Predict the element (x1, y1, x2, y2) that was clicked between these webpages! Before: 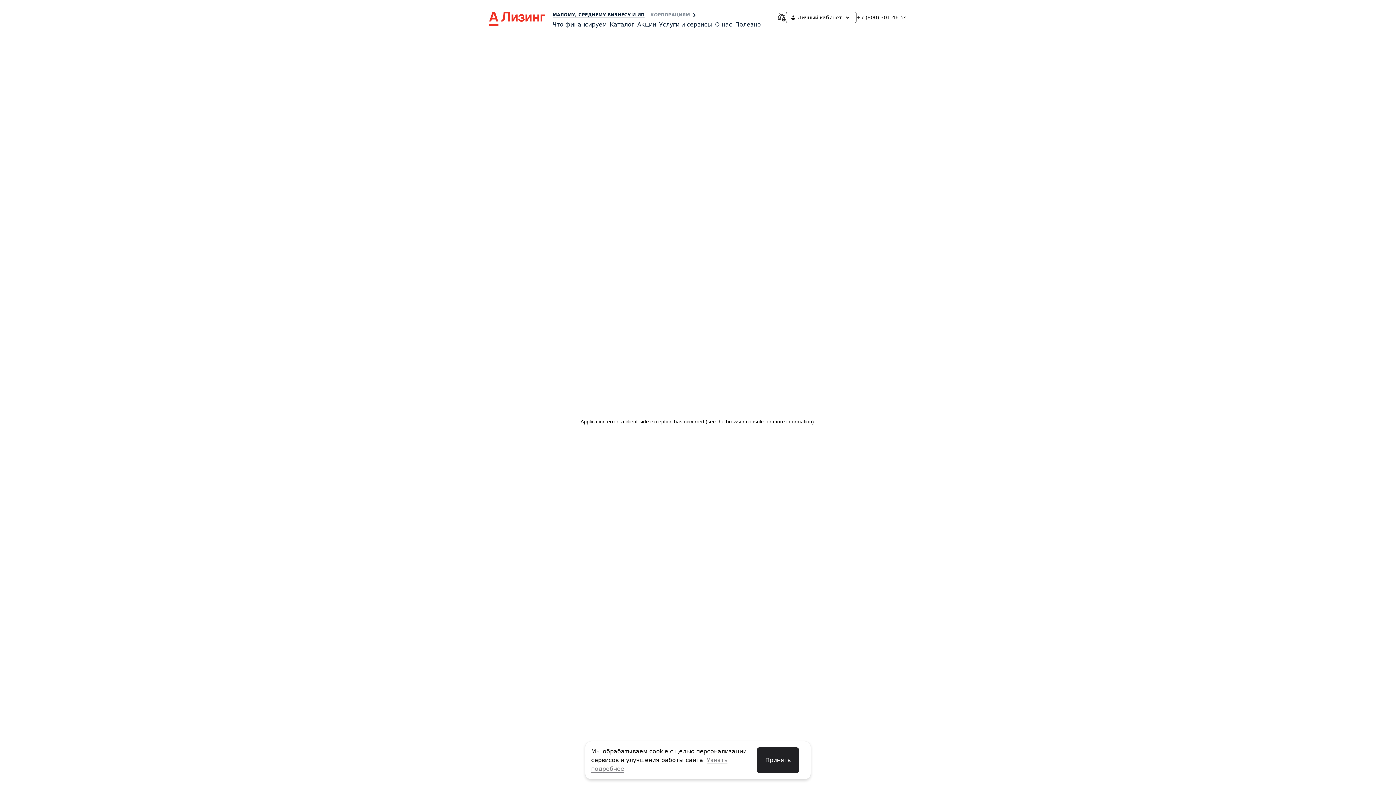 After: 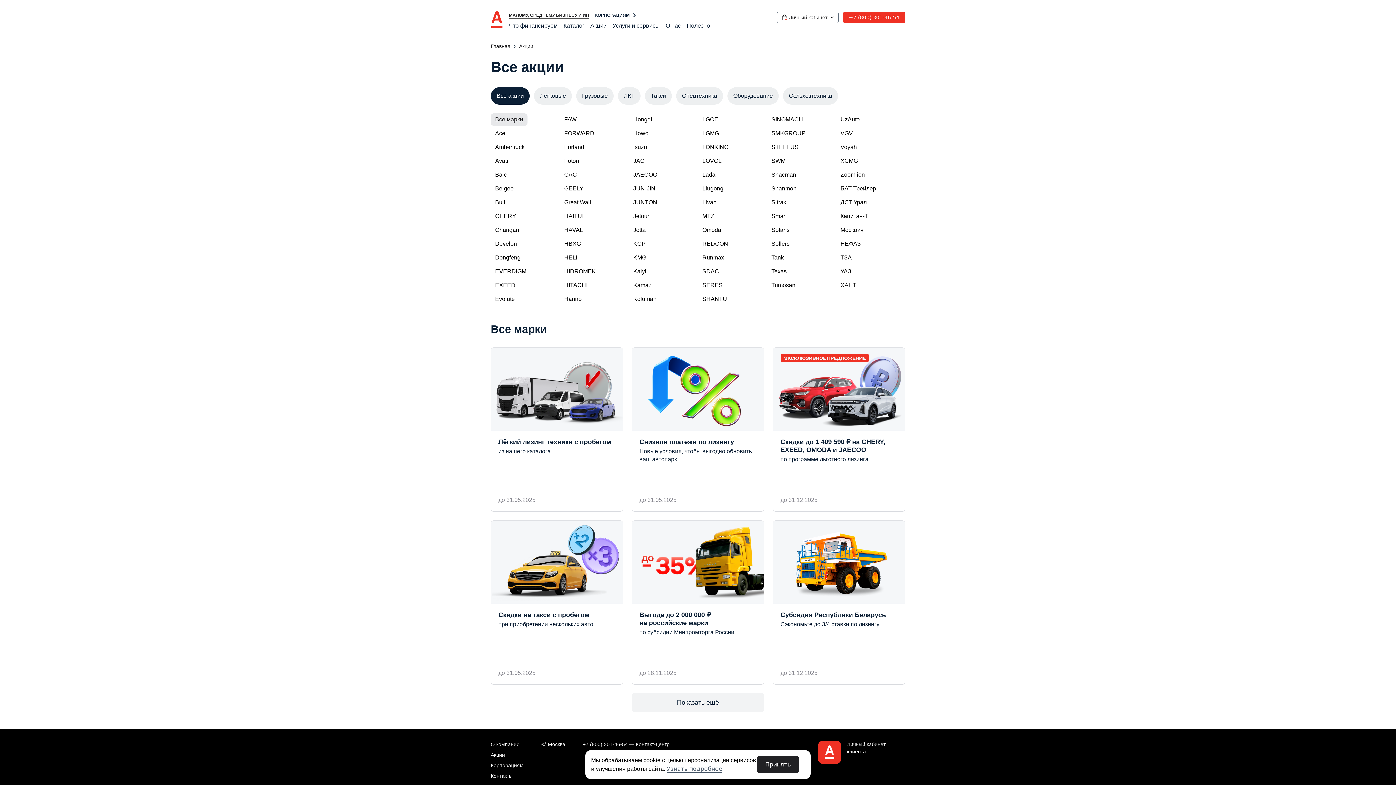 Action: label: Акции bbox: (637, 21, 656, 28)